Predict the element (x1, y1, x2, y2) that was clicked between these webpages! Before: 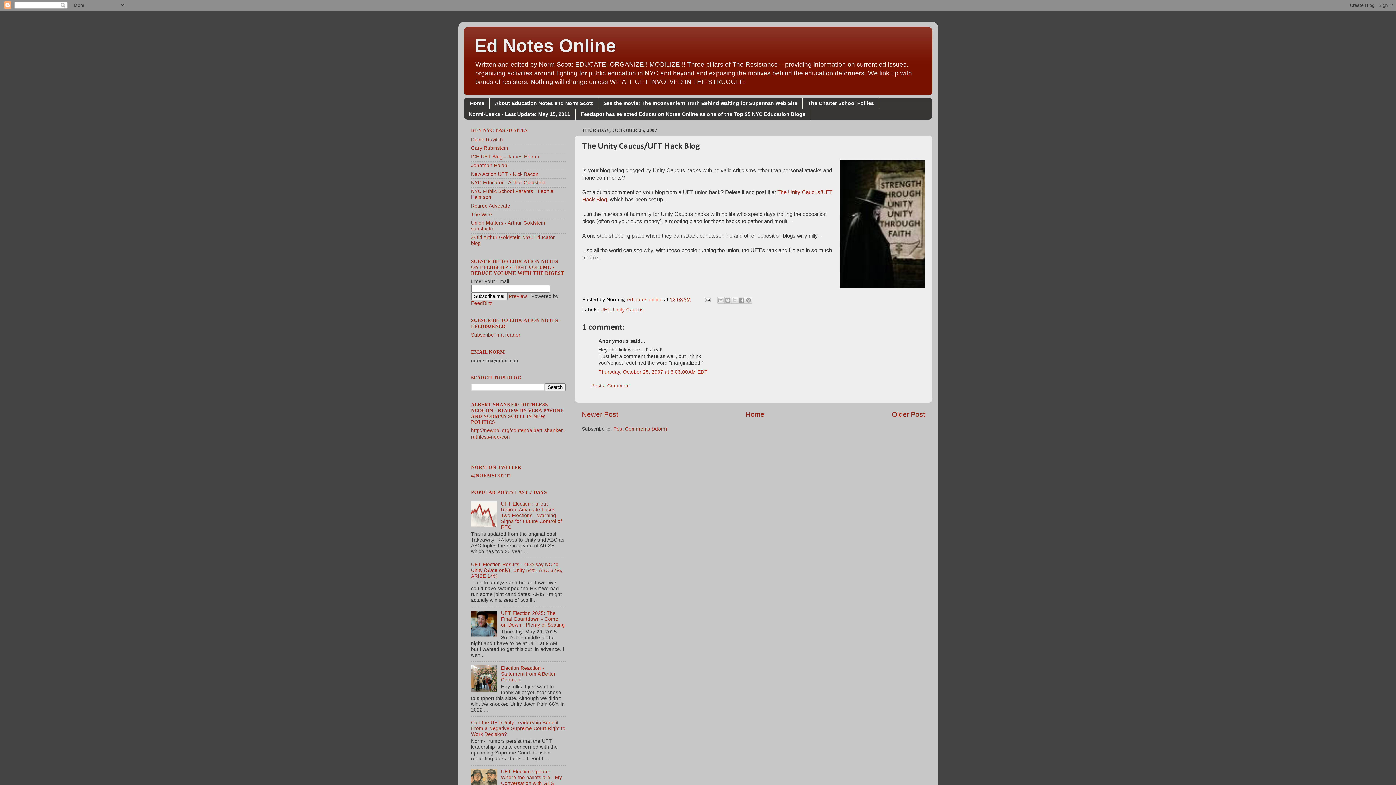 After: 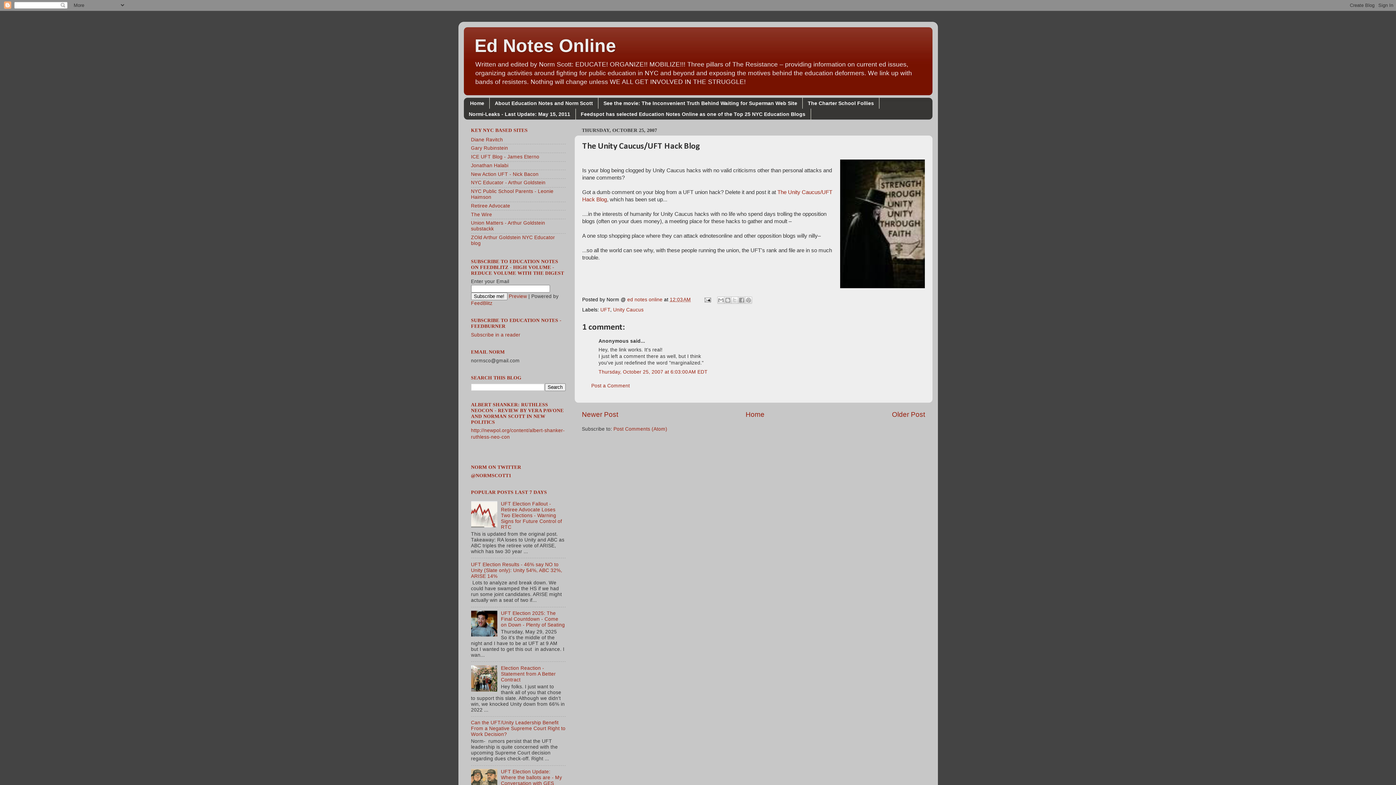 Action: label: 12:03 AM bbox: (670, 297, 691, 302)